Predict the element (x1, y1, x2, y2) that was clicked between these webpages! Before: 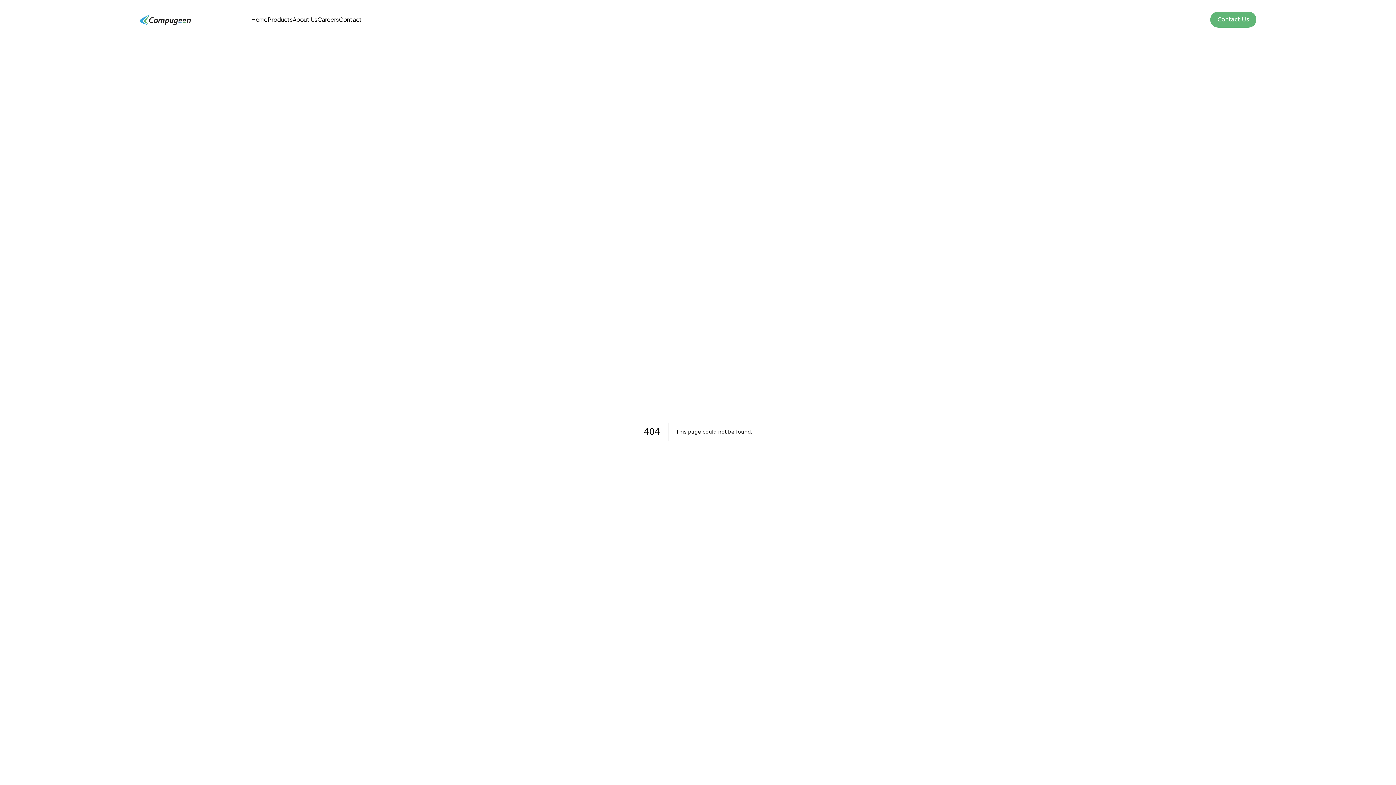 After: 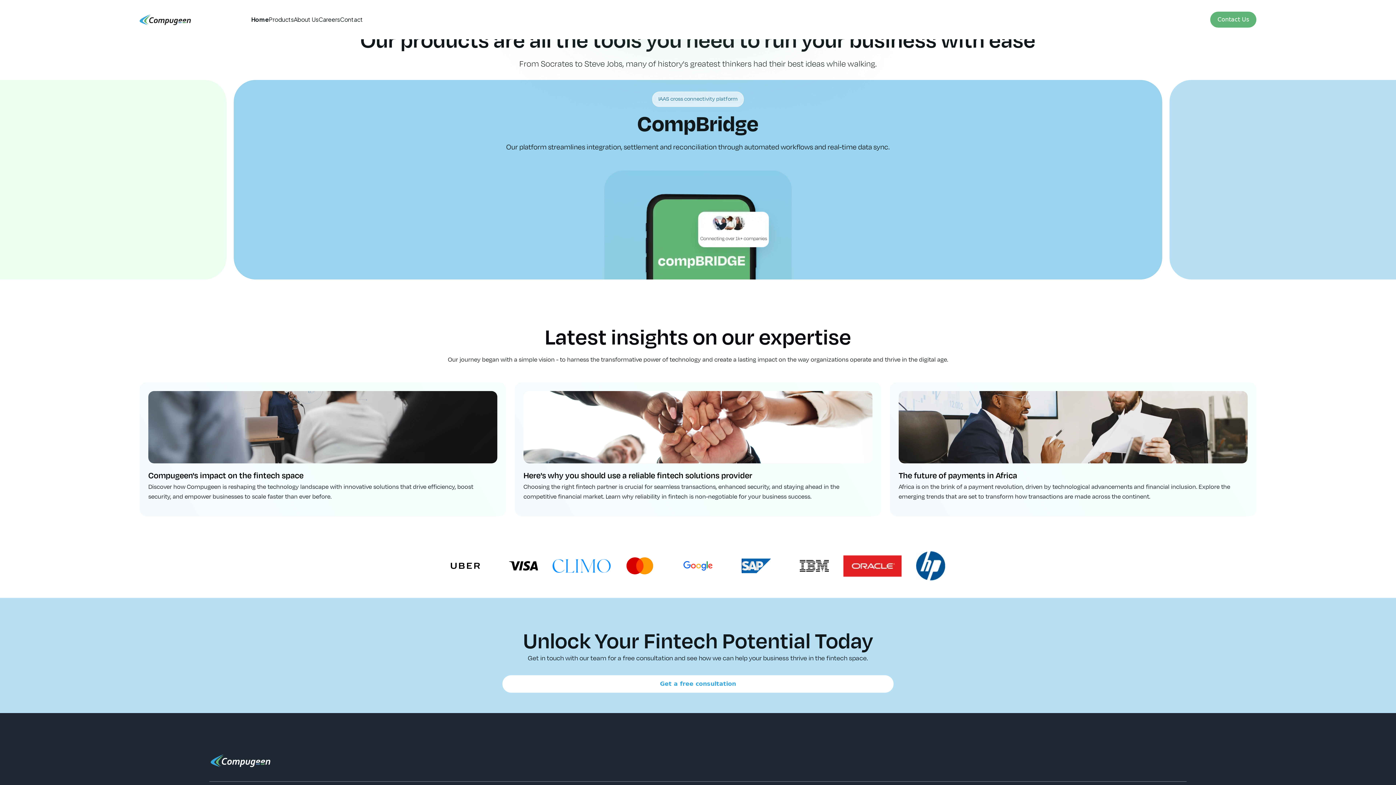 Action: bbox: (267, 15, 292, 23) label: Products